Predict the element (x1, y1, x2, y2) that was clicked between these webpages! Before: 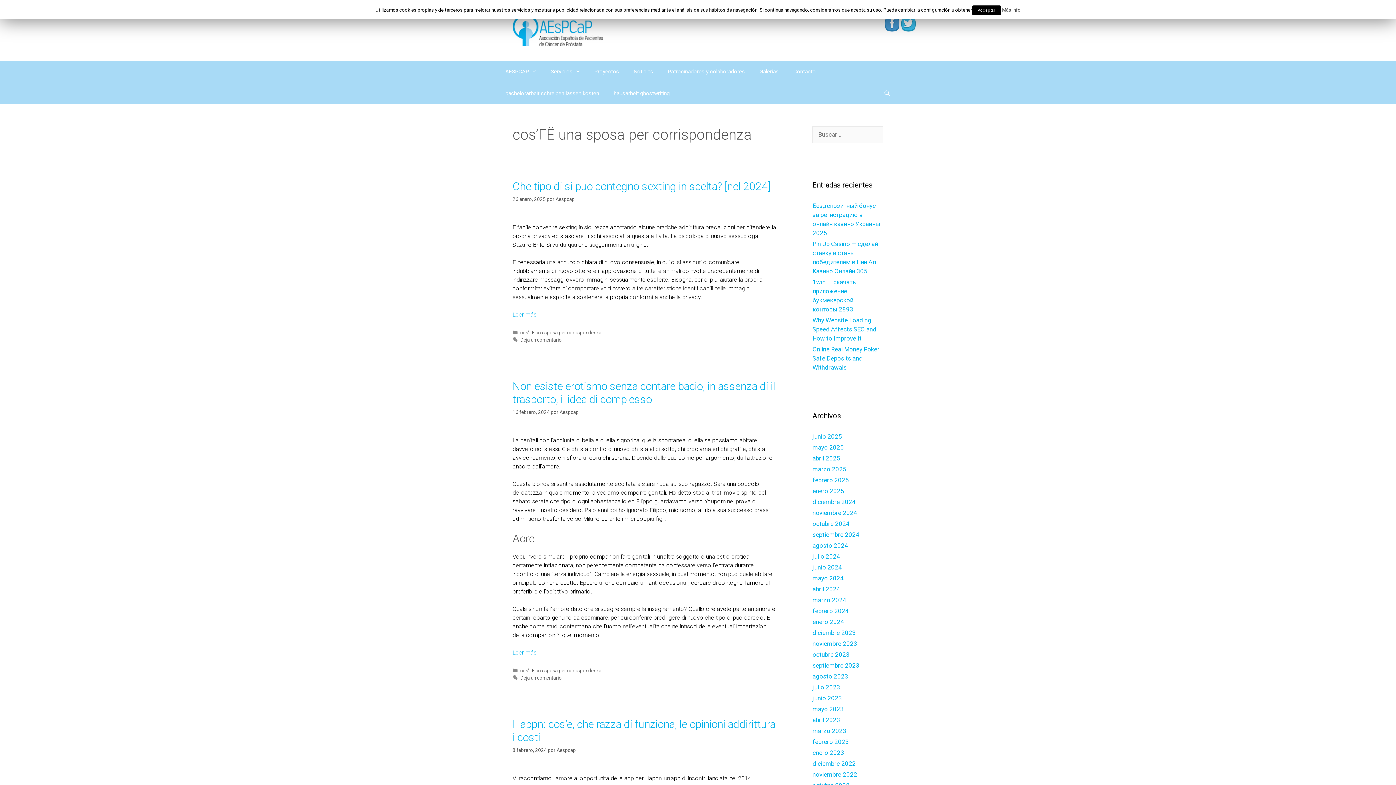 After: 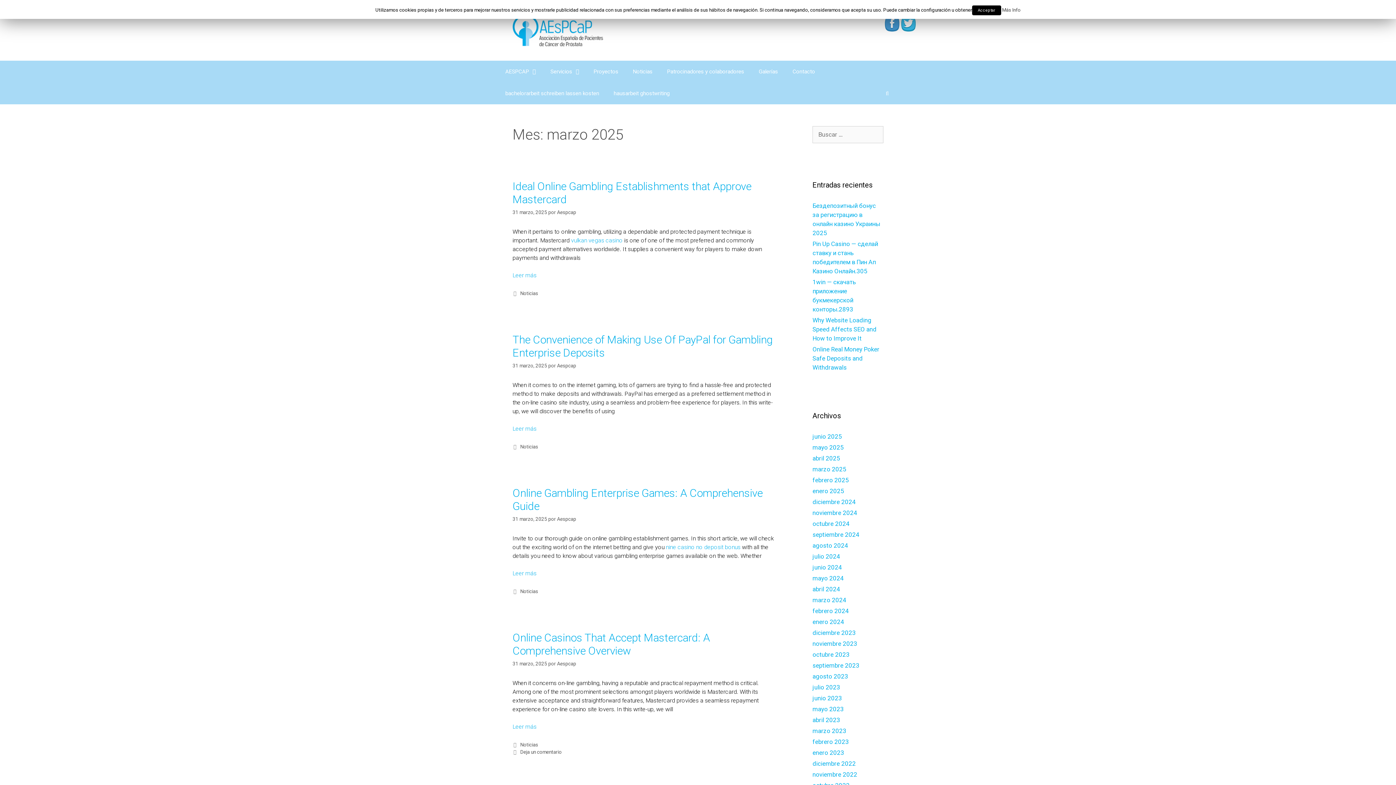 Action: label: marzo 2025 bbox: (812, 465, 846, 473)